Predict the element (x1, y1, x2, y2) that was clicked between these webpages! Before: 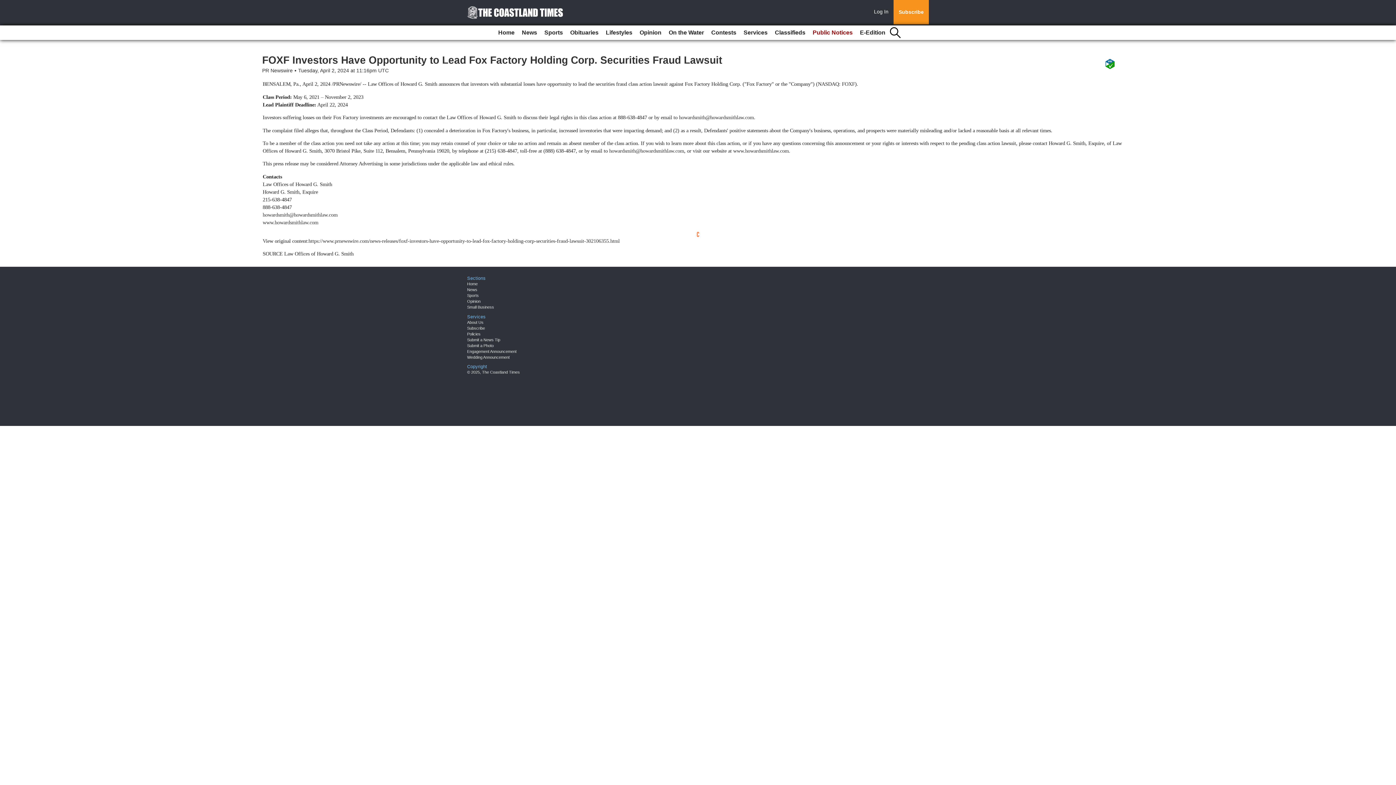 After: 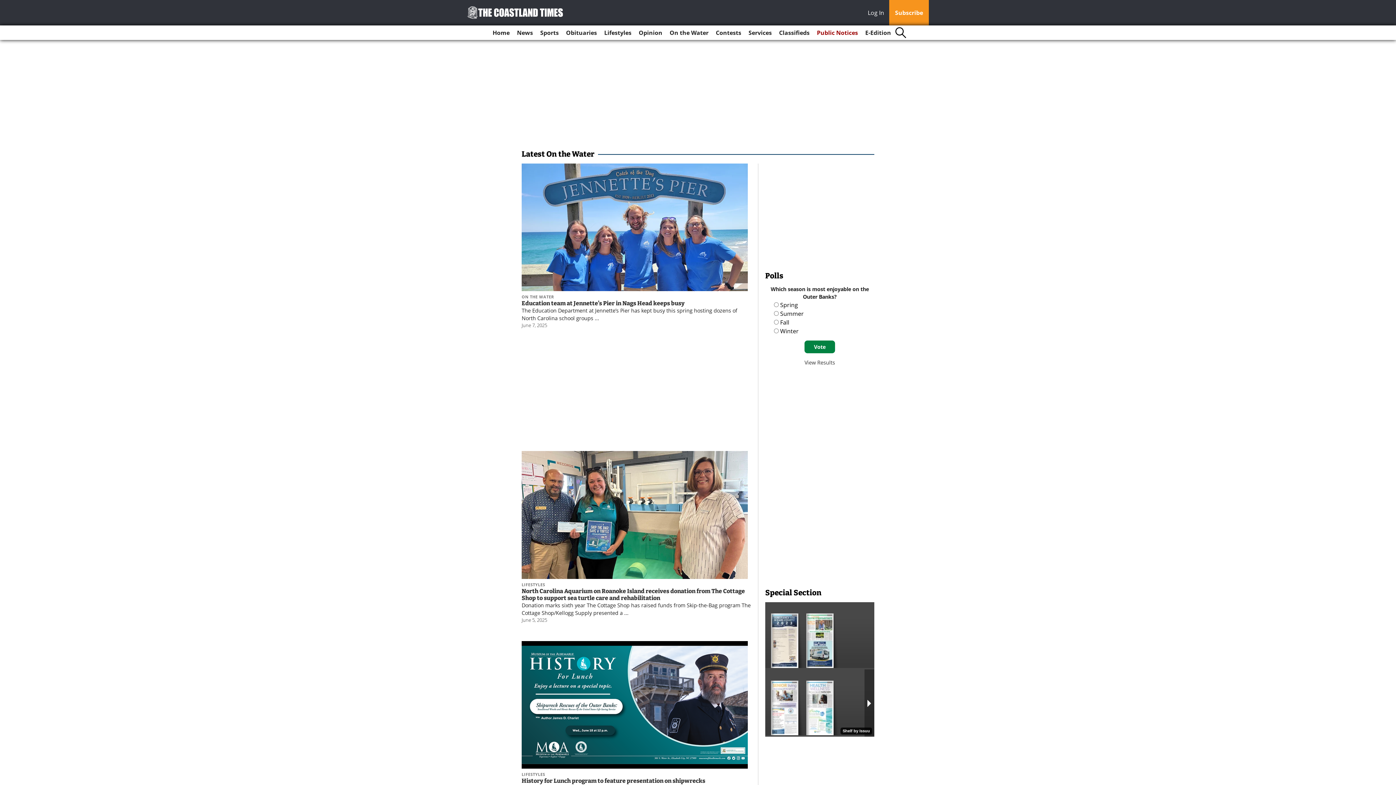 Action: label: On the Water bbox: (666, 25, 707, 40)